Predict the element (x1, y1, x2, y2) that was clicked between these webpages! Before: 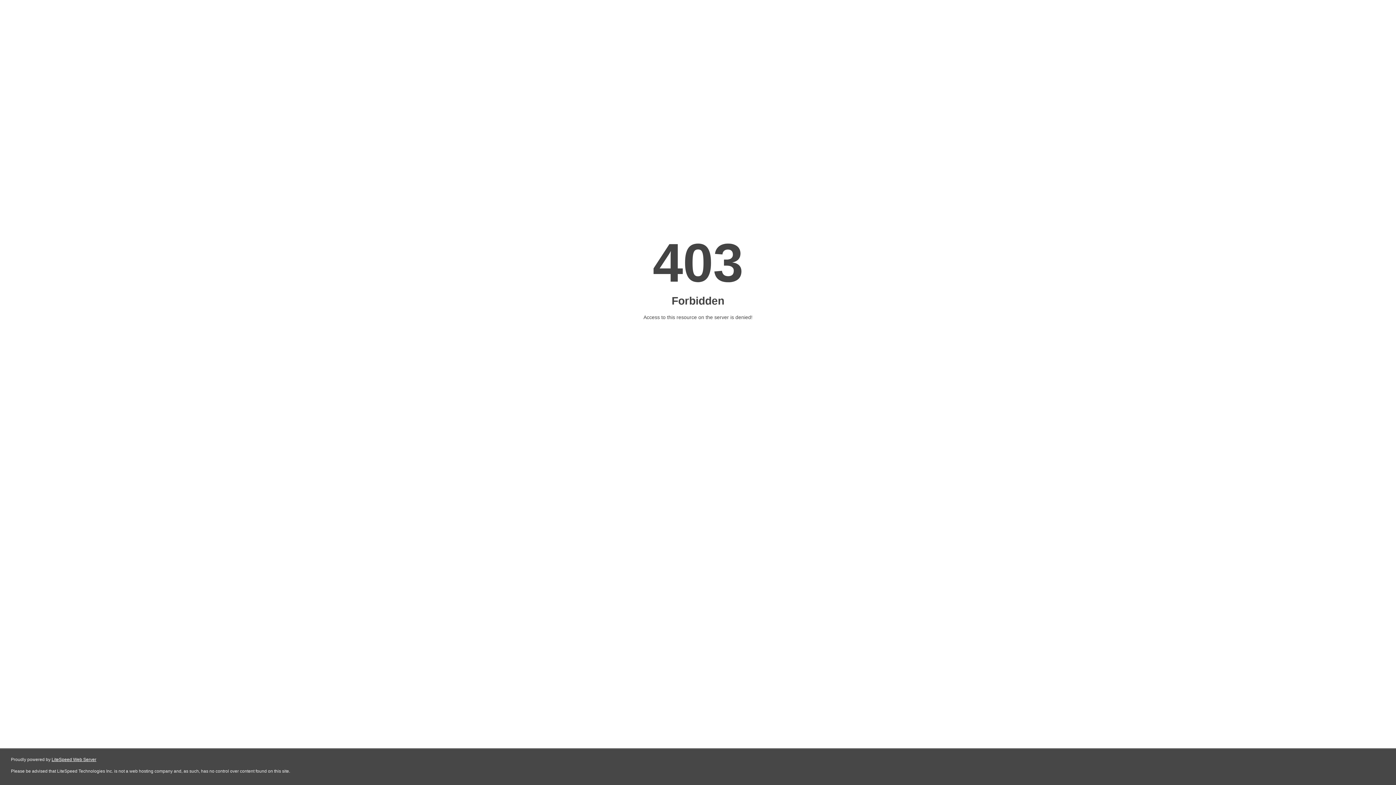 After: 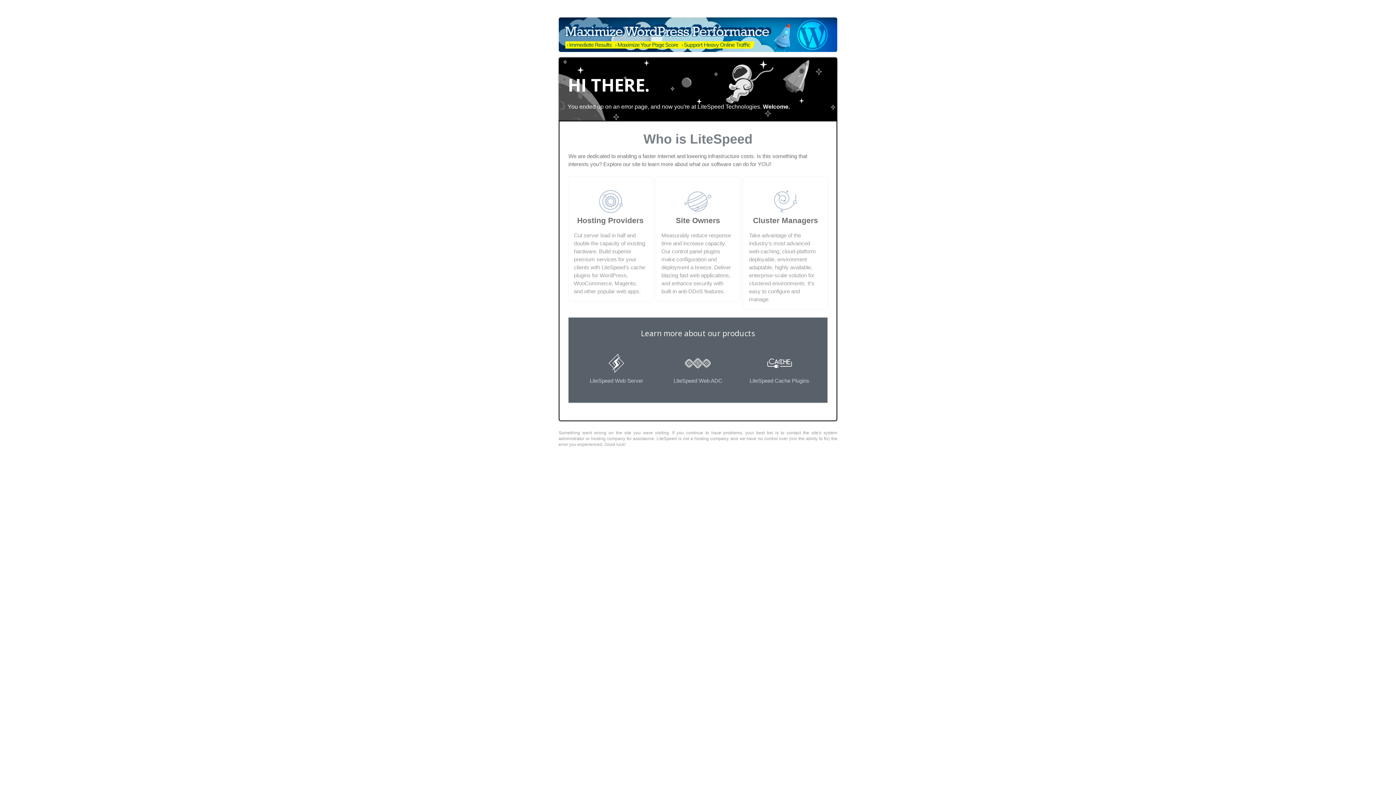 Action: label: LiteSpeed Web Server bbox: (51, 757, 96, 762)